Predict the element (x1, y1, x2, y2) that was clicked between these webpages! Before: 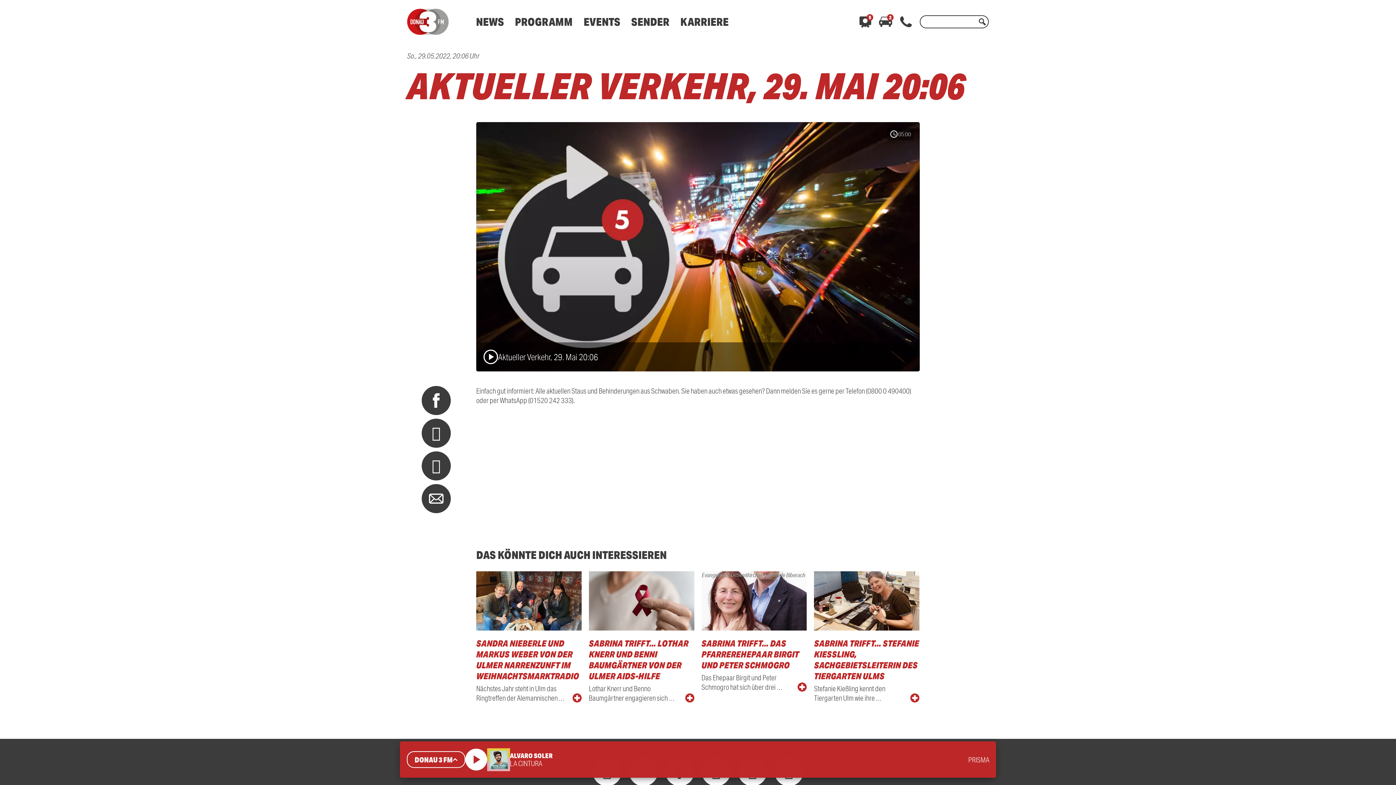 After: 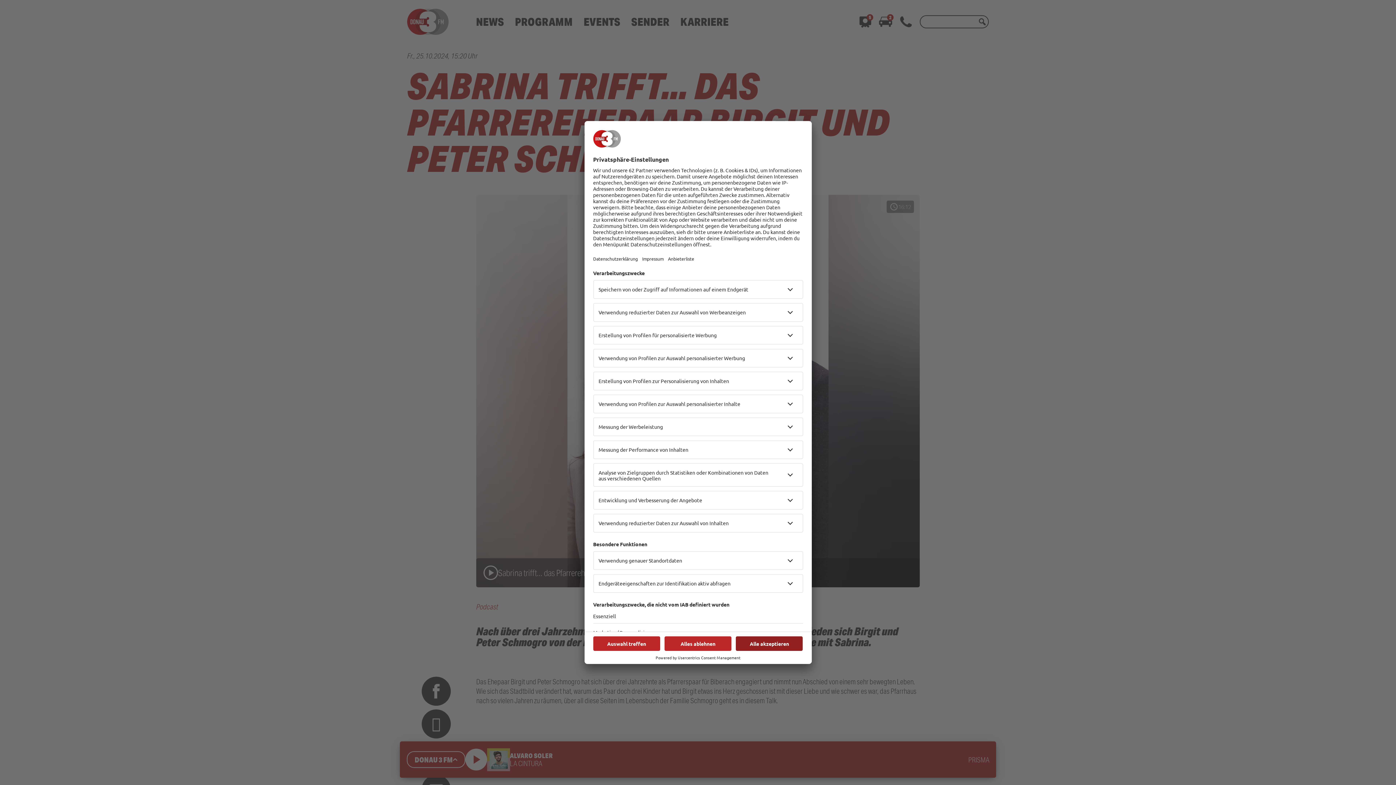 Action: bbox: (701, 571, 807, 703) label: Evangelische Gesamtkirchengemeinde Biberach
SABRINA TRIFFT... DAS PFARREREHEPAAR BIRGIT UND PETER SCHMOGRO
Das Ehepaar Birgit und Peter Schmogro hat sich über drei …